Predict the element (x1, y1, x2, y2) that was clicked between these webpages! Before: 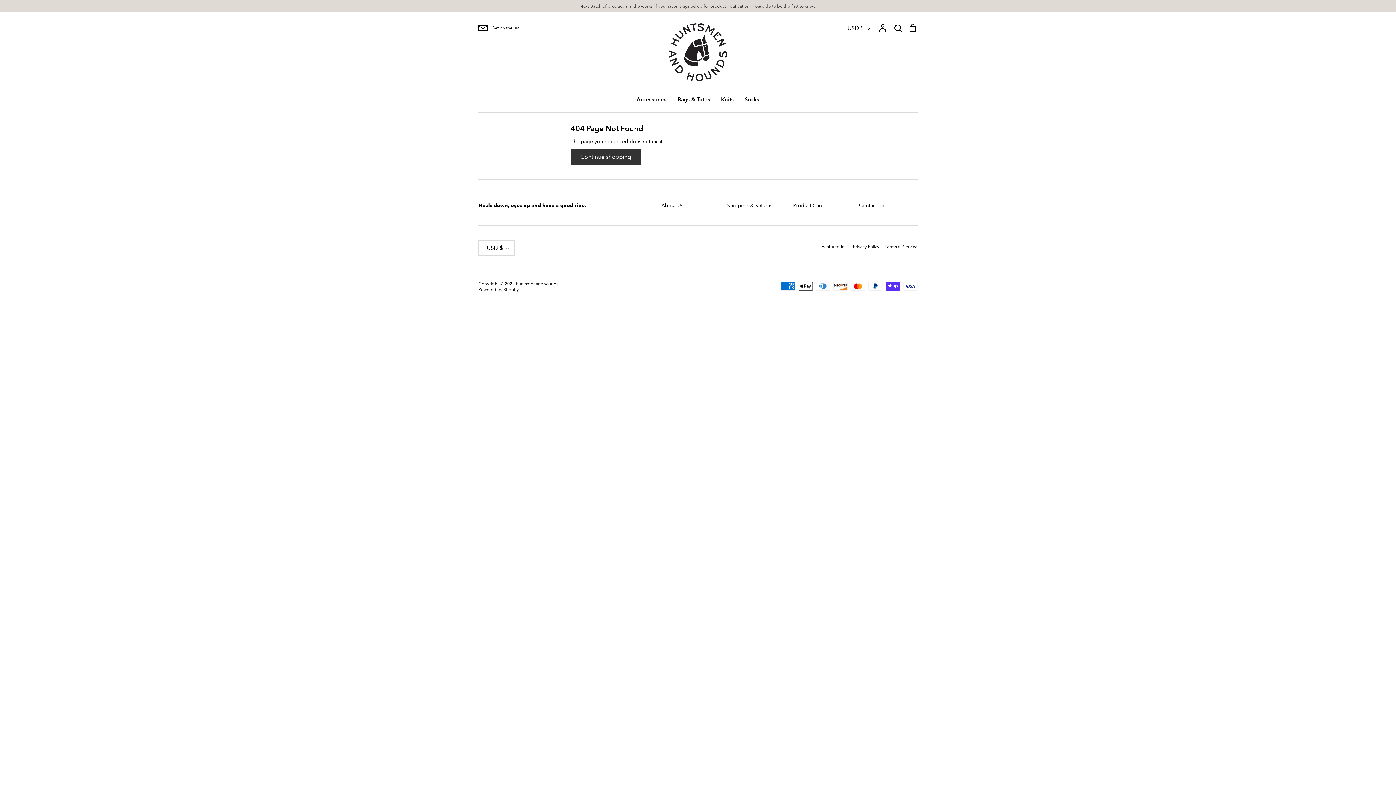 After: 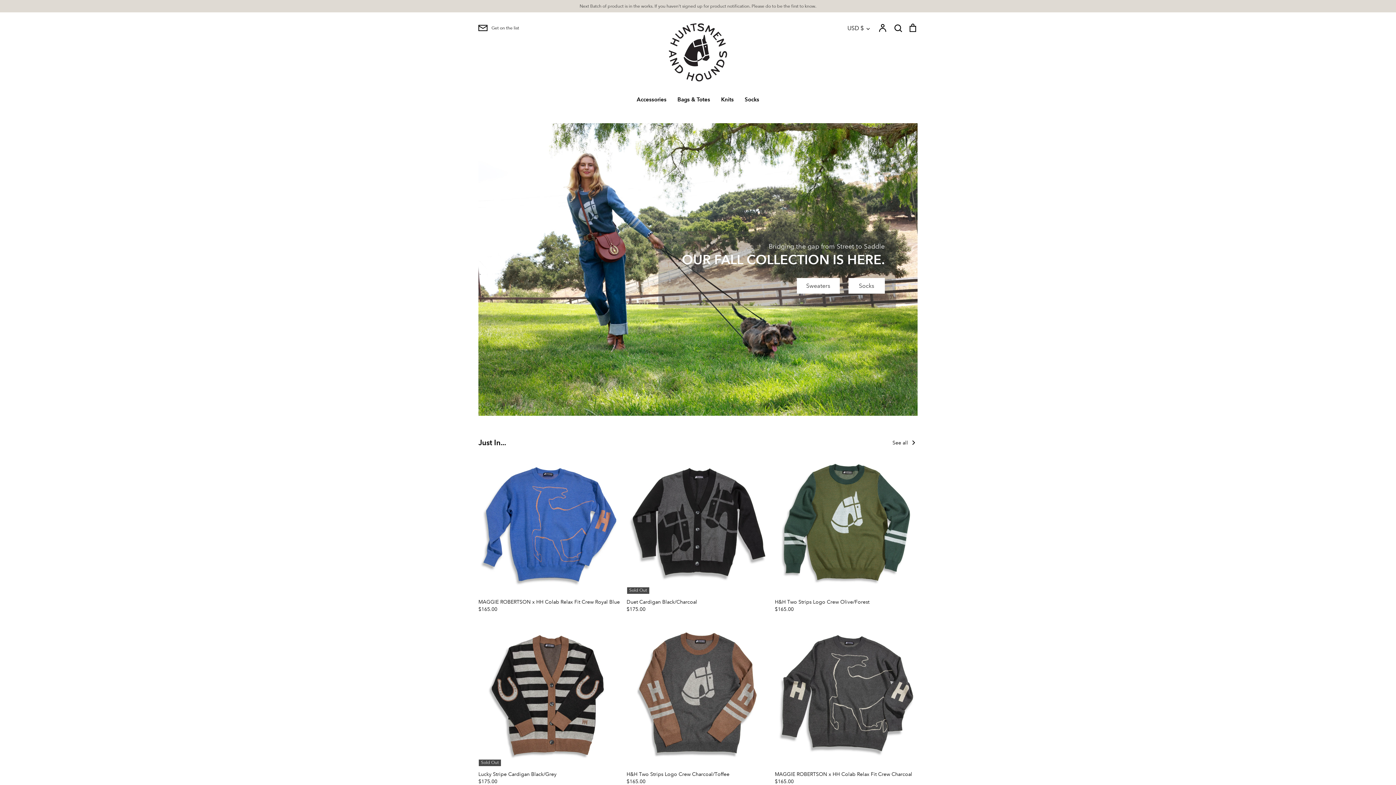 Action: bbox: (669, 23, 727, 81)